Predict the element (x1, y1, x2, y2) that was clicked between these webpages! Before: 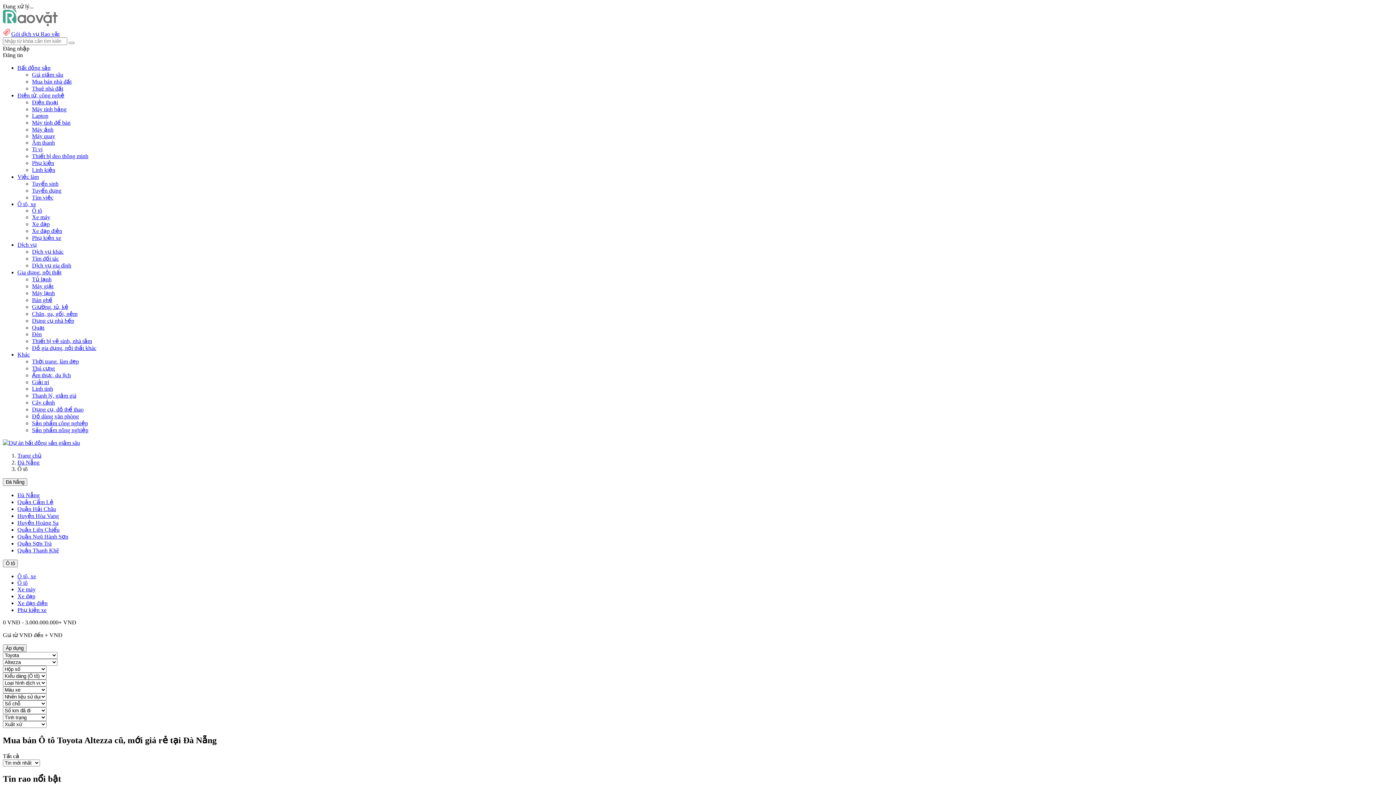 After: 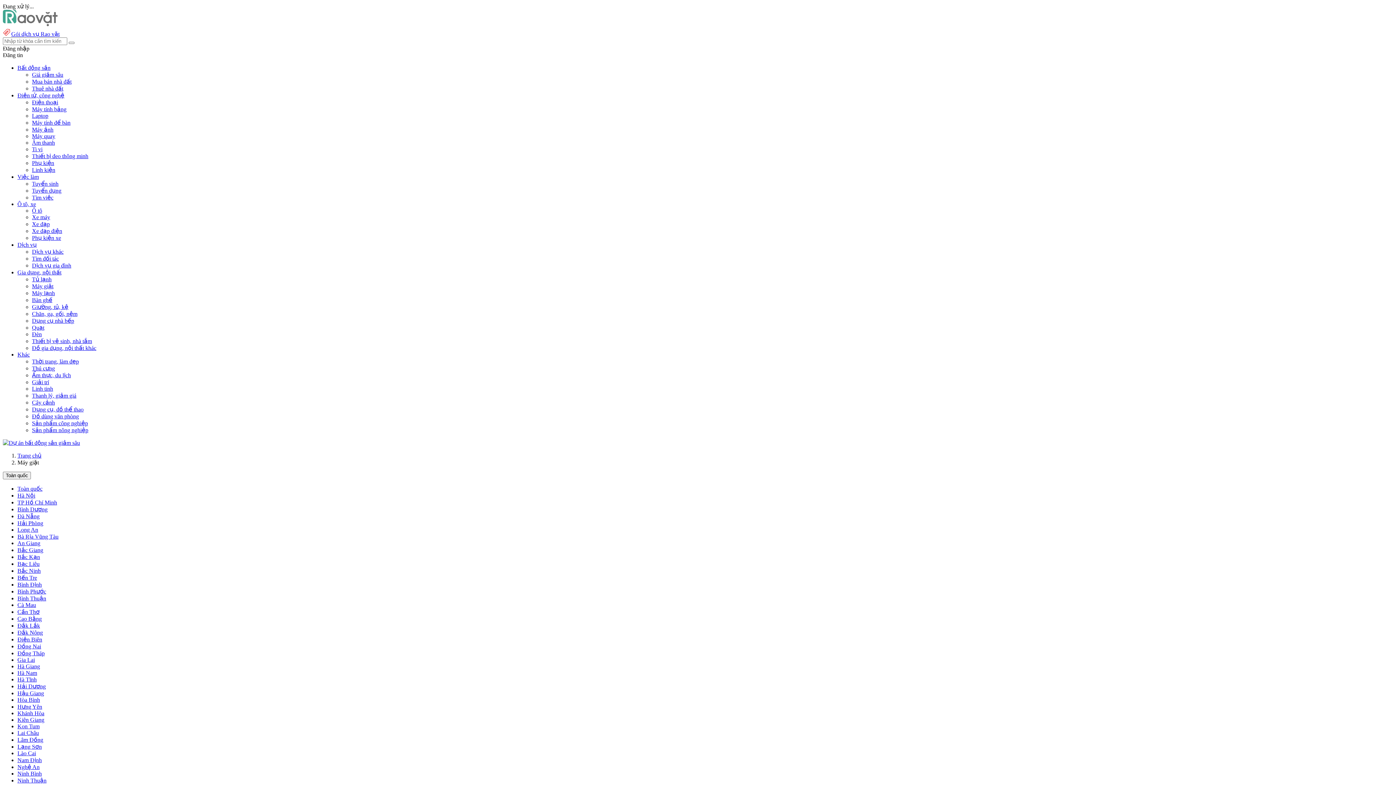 Action: label: Máy giặt bbox: (32, 283, 53, 289)